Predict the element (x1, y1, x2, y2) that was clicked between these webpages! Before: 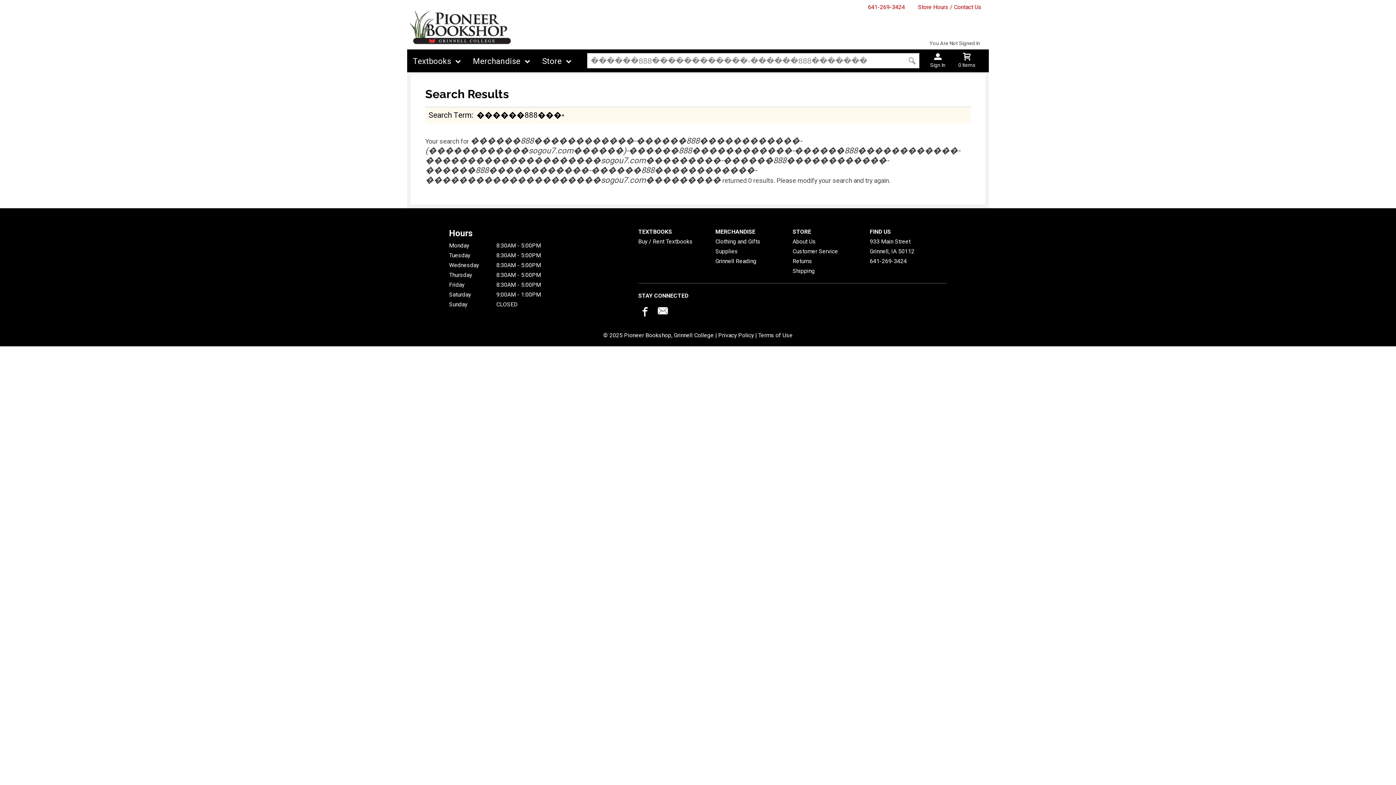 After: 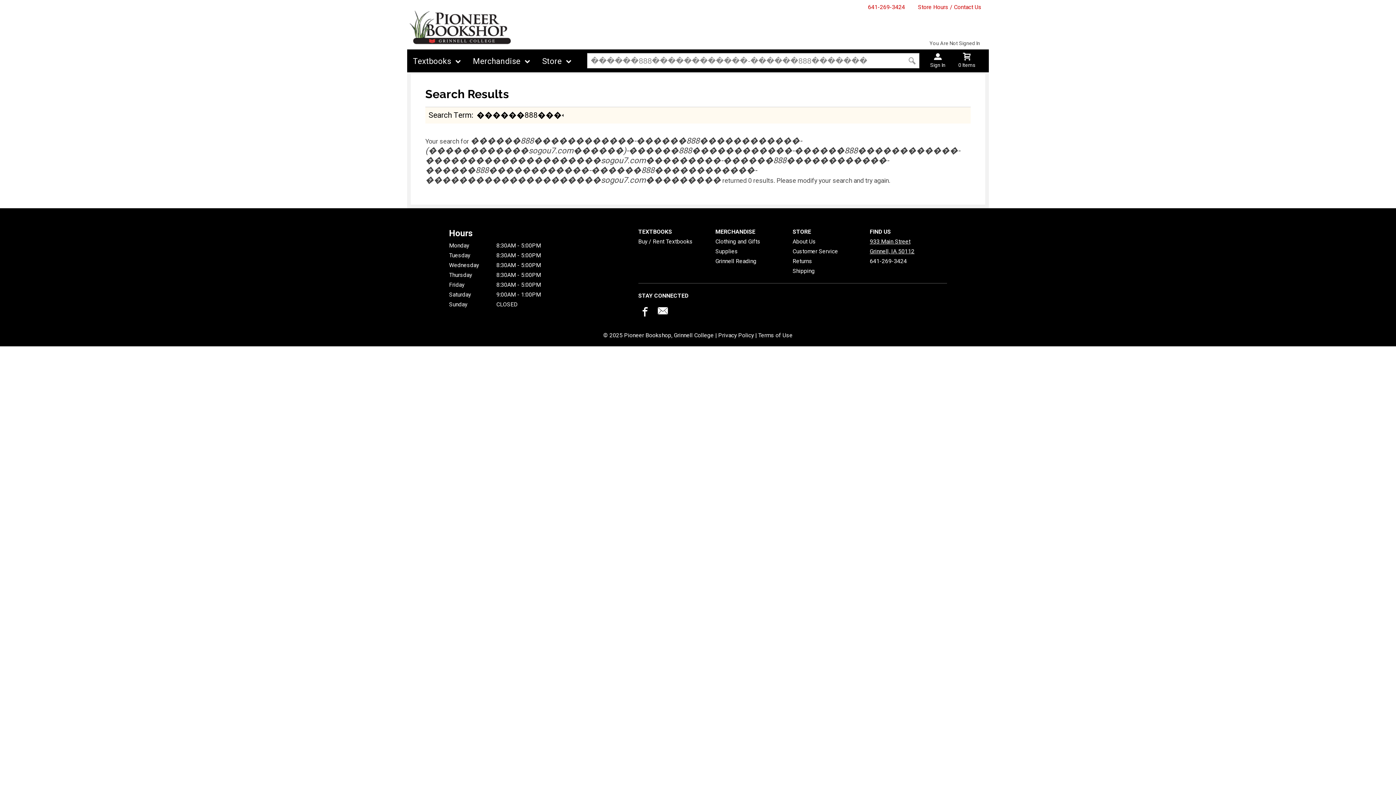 Action: bbox: (869, 236, 947, 256) label: 933 Main Street
Grinnell, IA 50112